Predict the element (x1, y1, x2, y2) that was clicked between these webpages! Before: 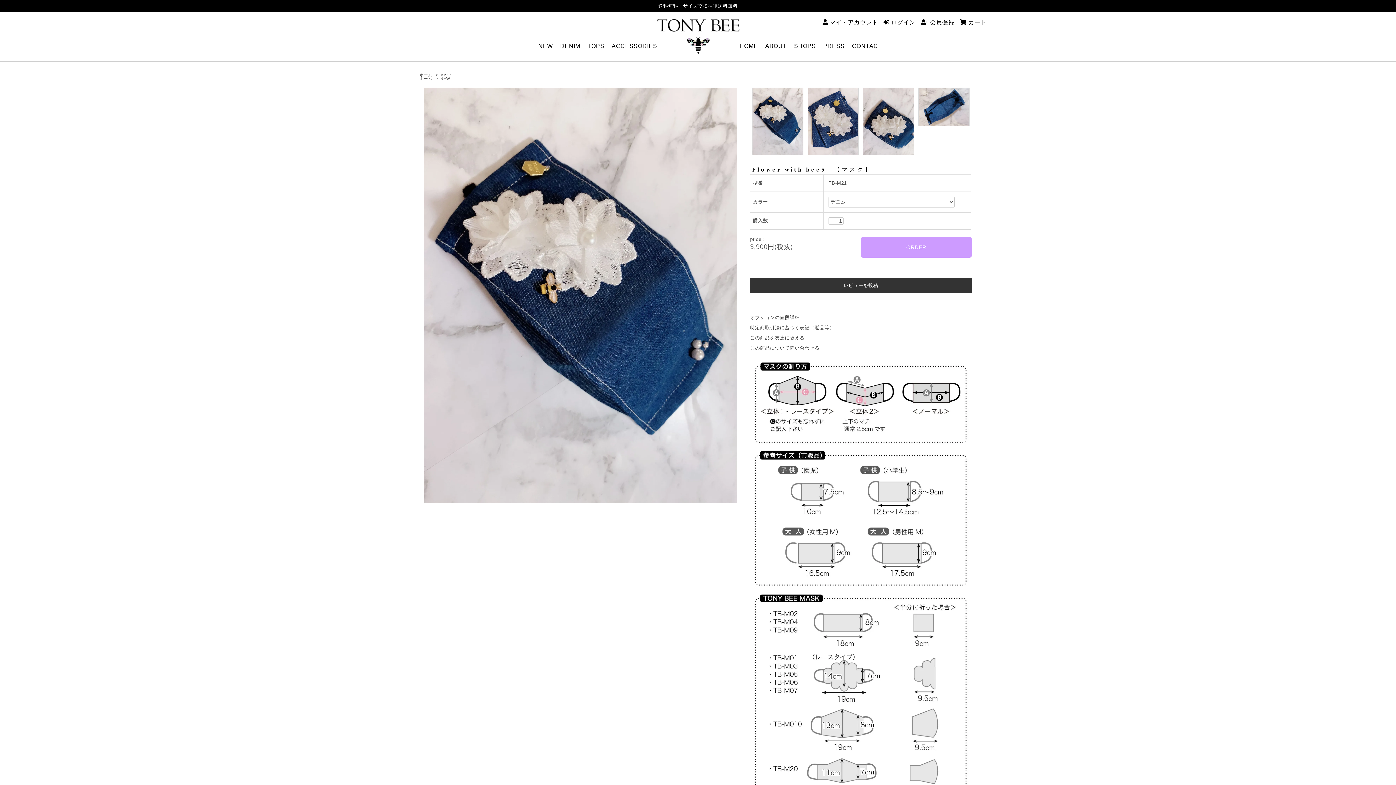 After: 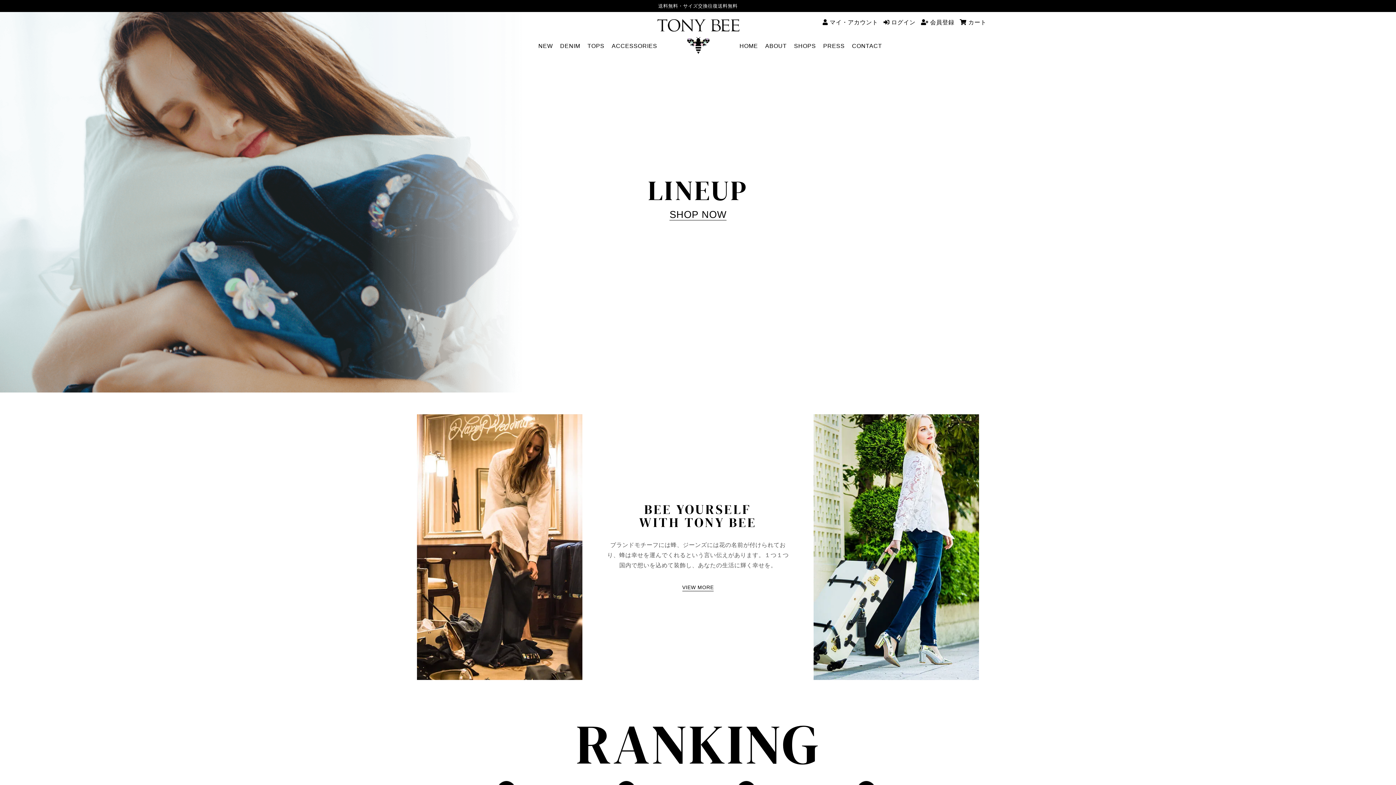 Action: label: ホーム bbox: (419, 73, 432, 76)